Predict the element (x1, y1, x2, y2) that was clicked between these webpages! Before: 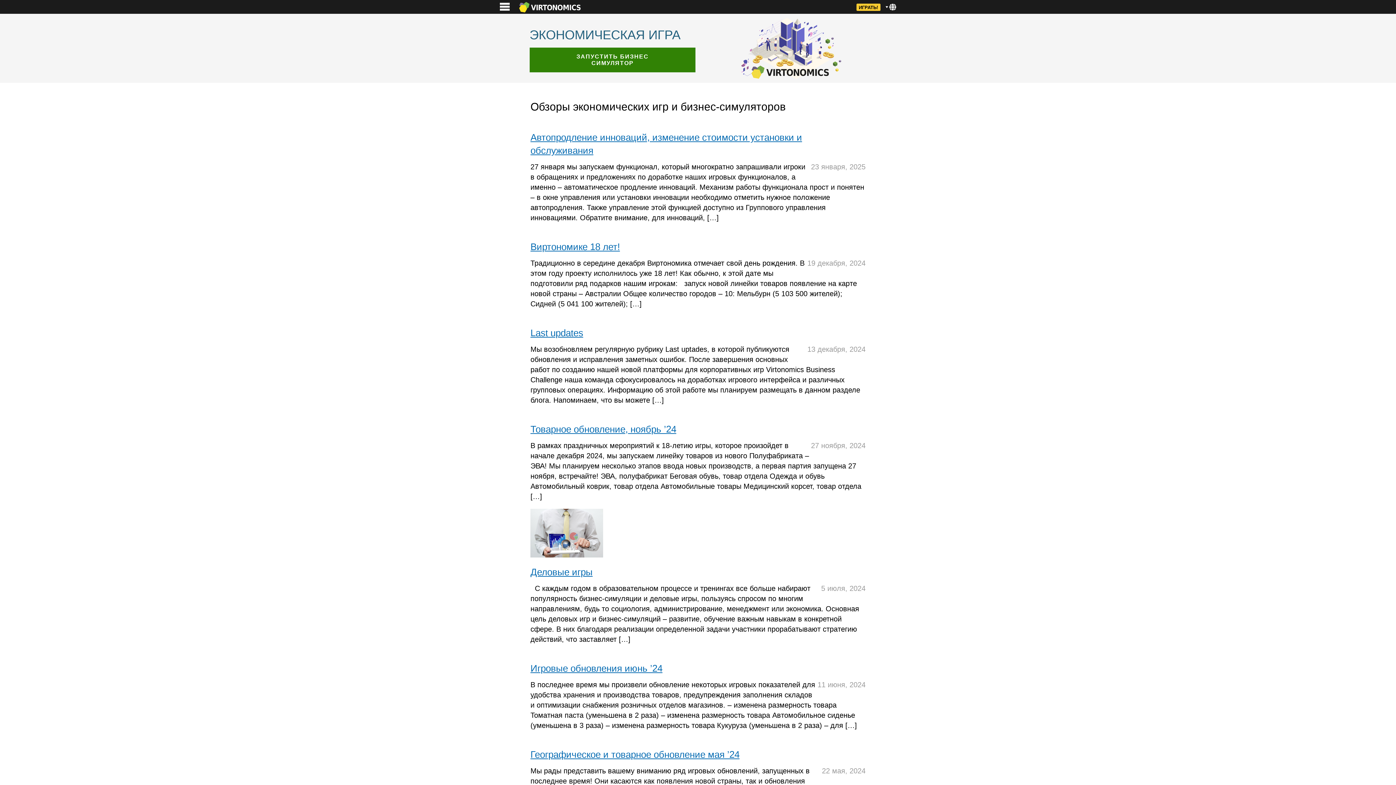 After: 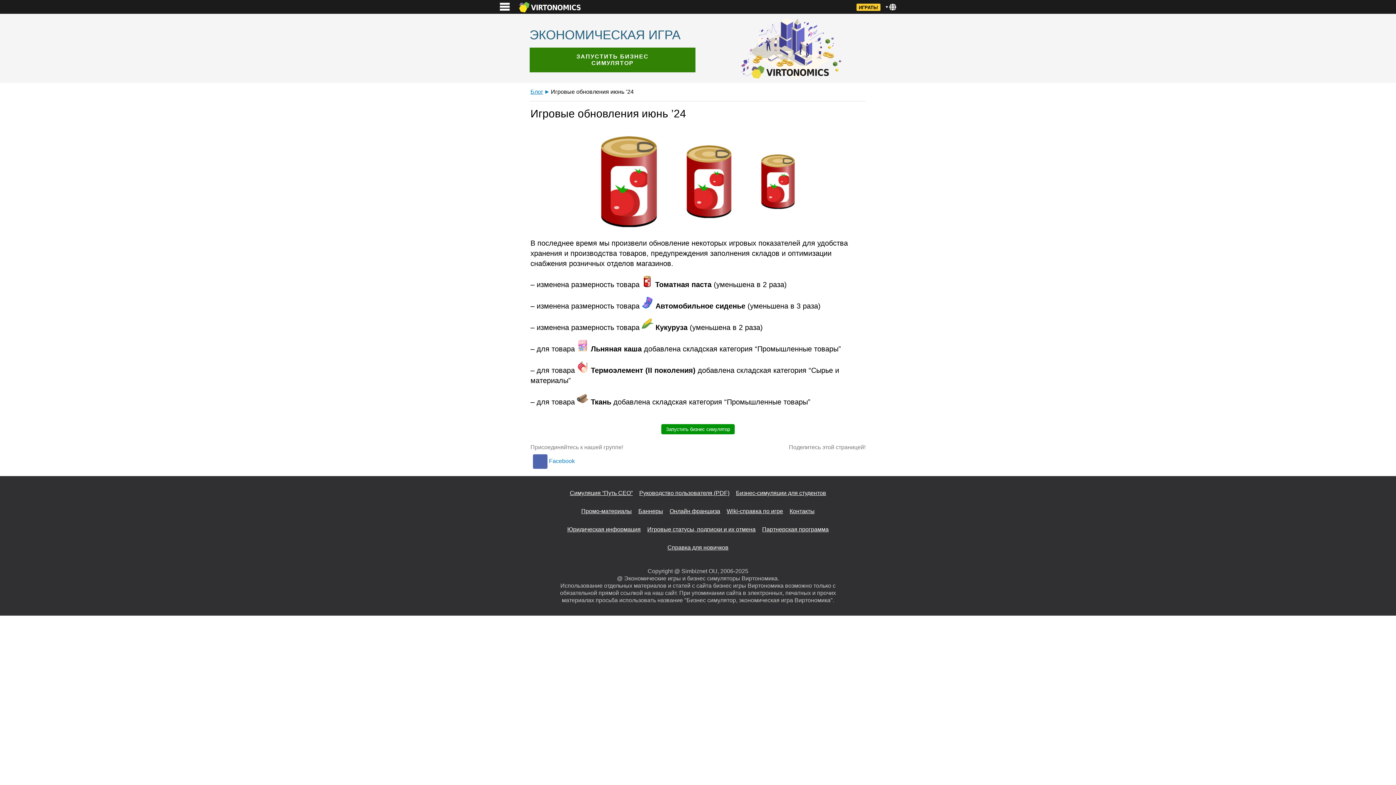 Action: bbox: (530, 662, 662, 675) label: Игровые обновления июнь ’24